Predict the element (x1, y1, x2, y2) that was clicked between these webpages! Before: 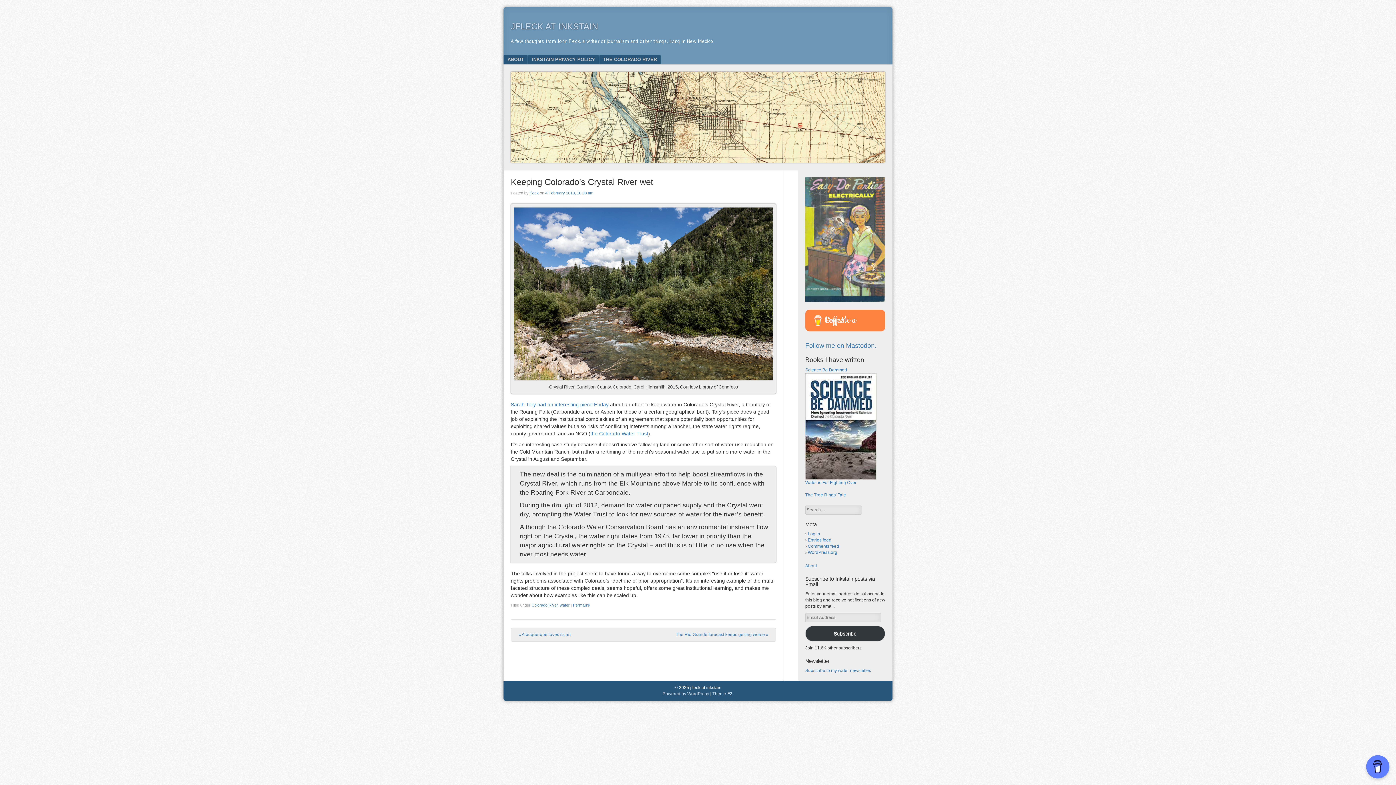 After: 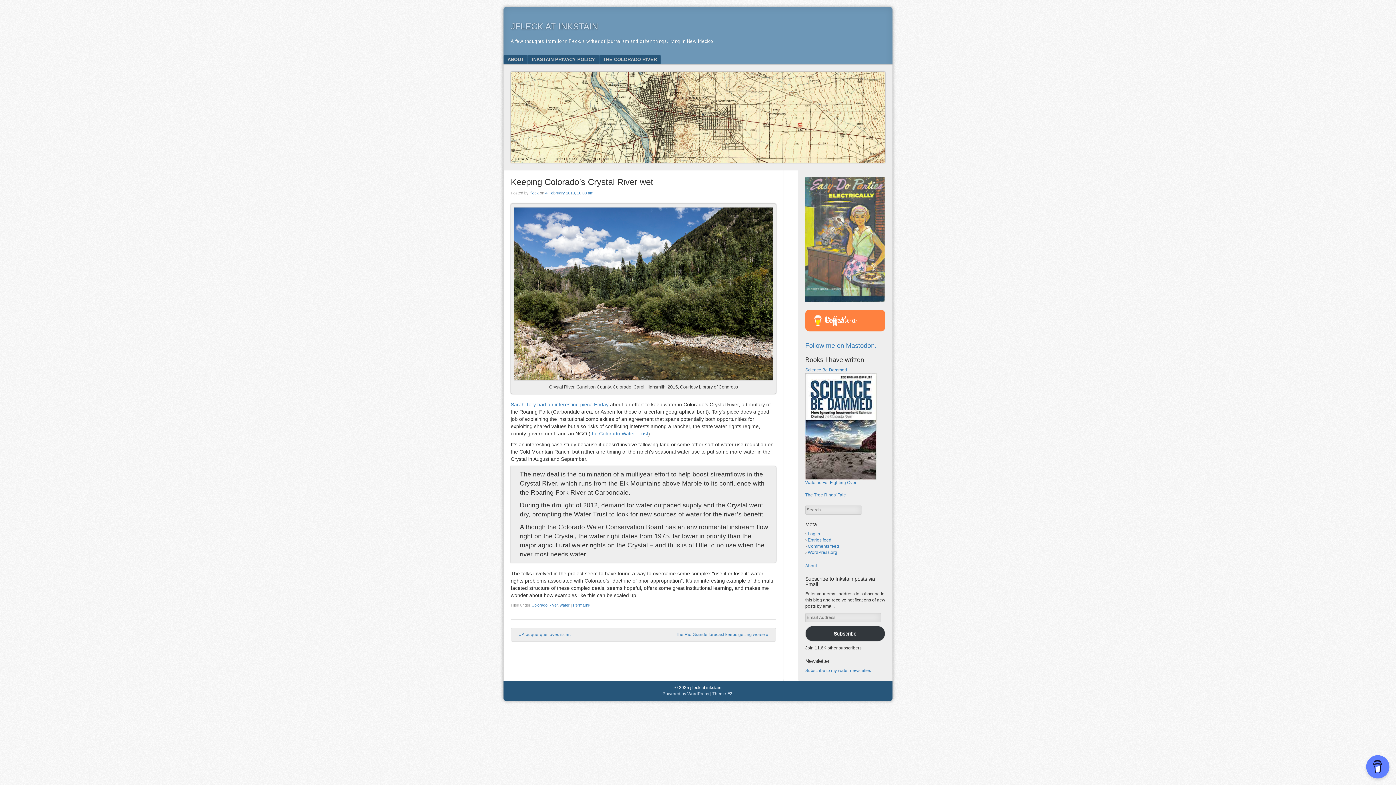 Action: bbox: (805, 309, 885, 331) label: Buy Me a Coffee